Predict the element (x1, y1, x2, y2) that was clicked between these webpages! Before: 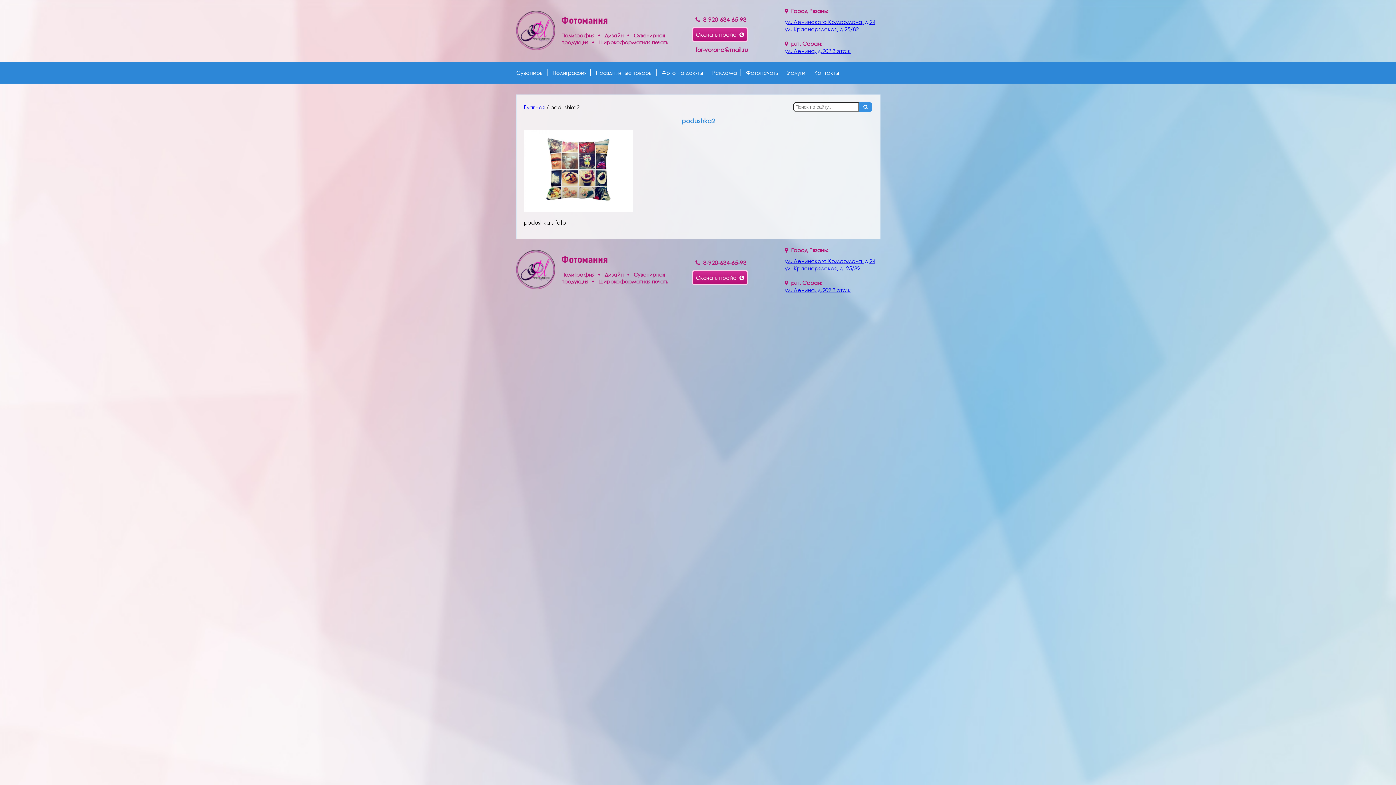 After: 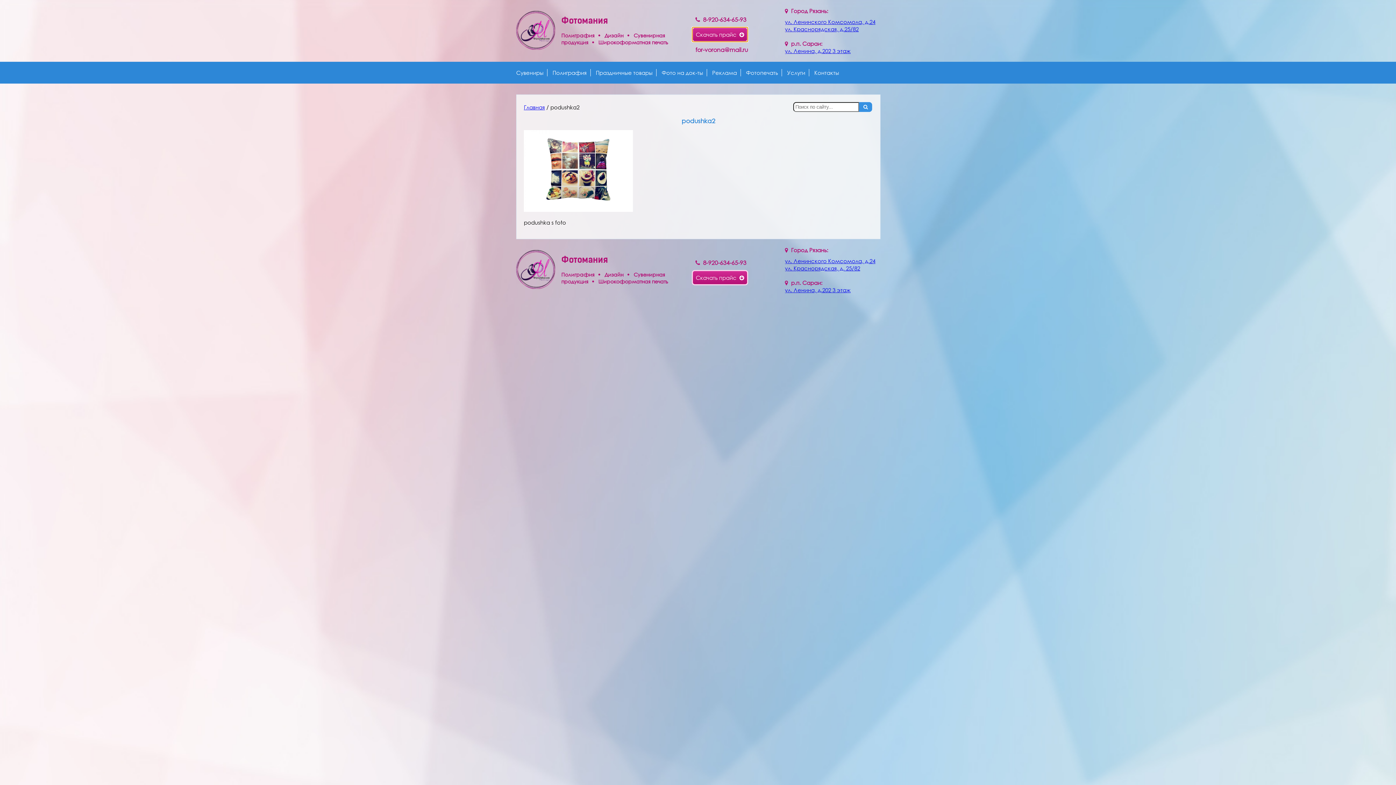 Action: bbox: (692, 26, 748, 42) label: Скачать прайс  